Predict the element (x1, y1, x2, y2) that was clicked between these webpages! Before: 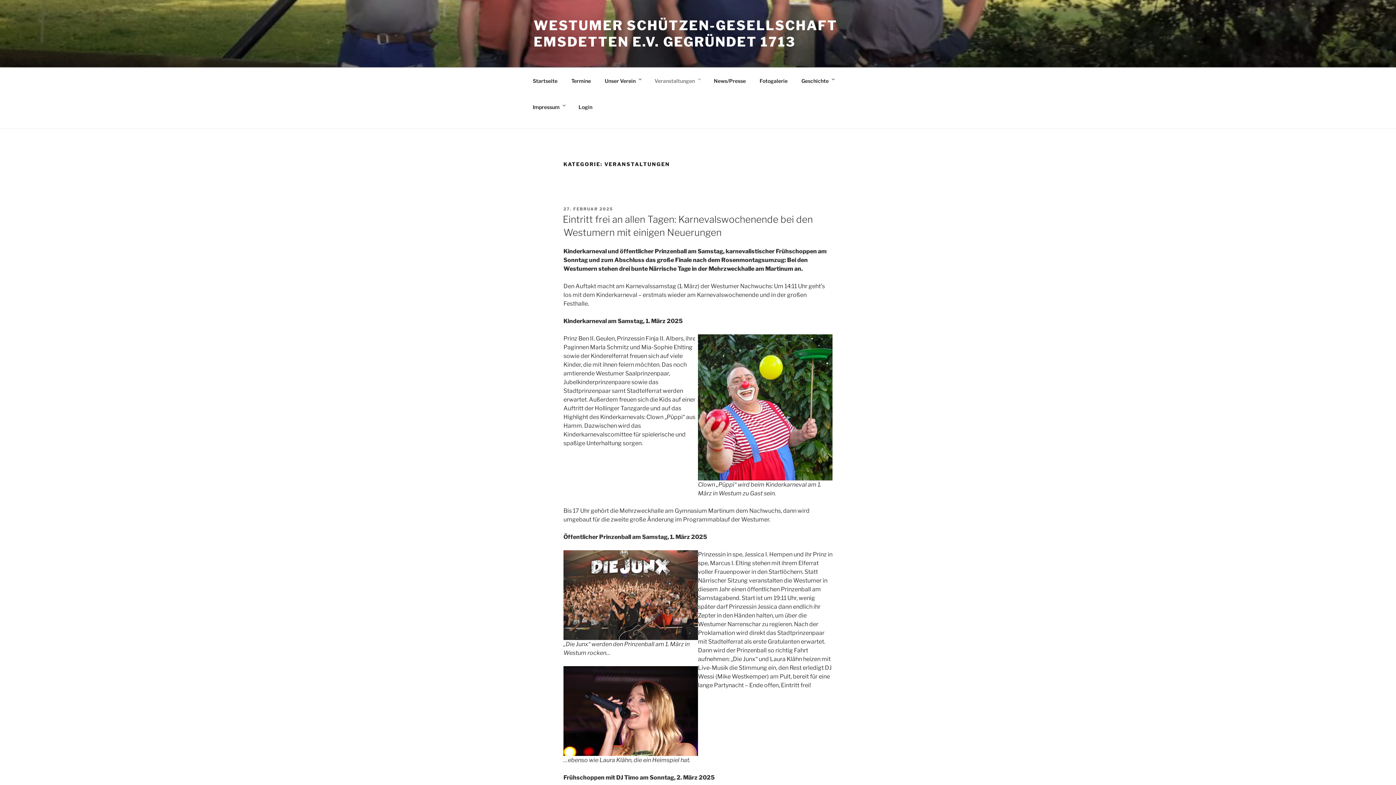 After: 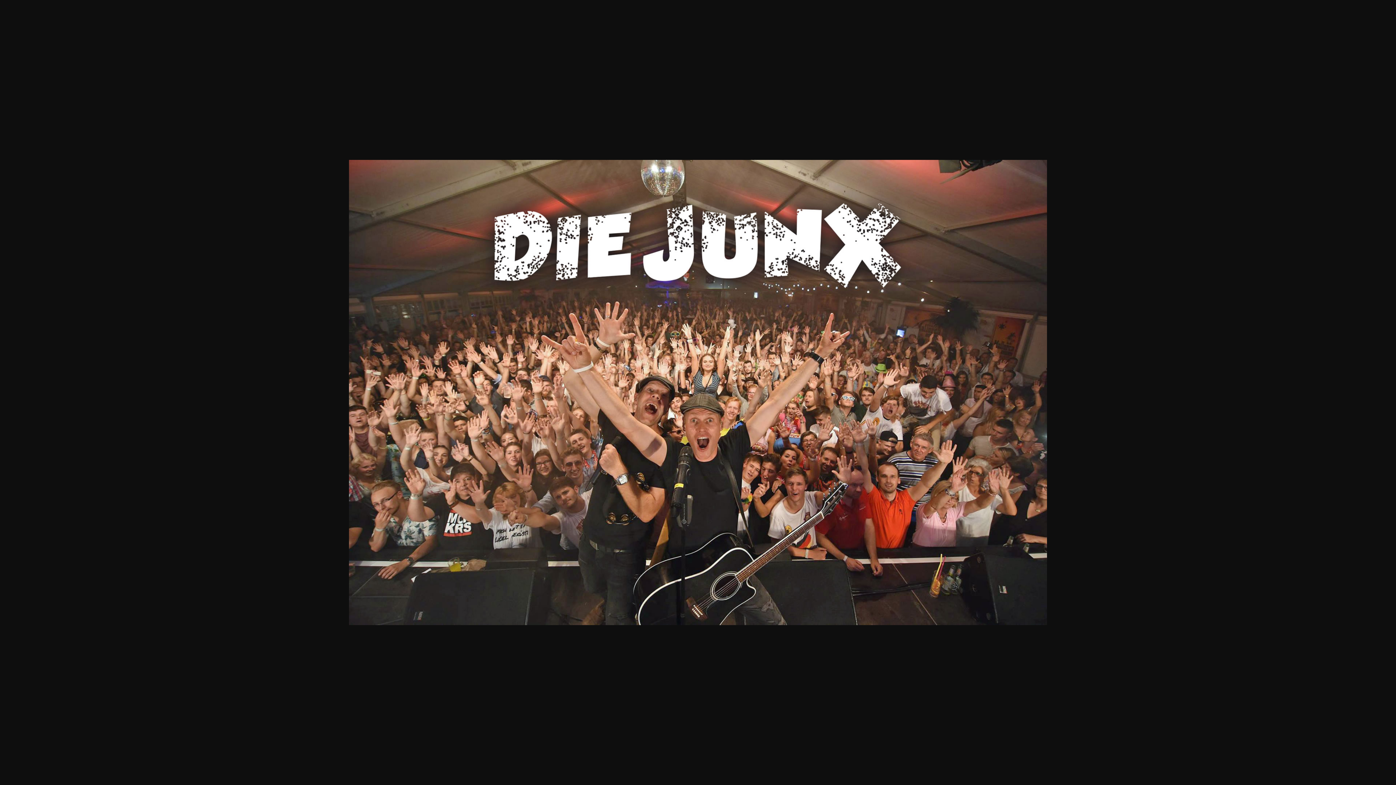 Action: bbox: (563, 550, 698, 640)